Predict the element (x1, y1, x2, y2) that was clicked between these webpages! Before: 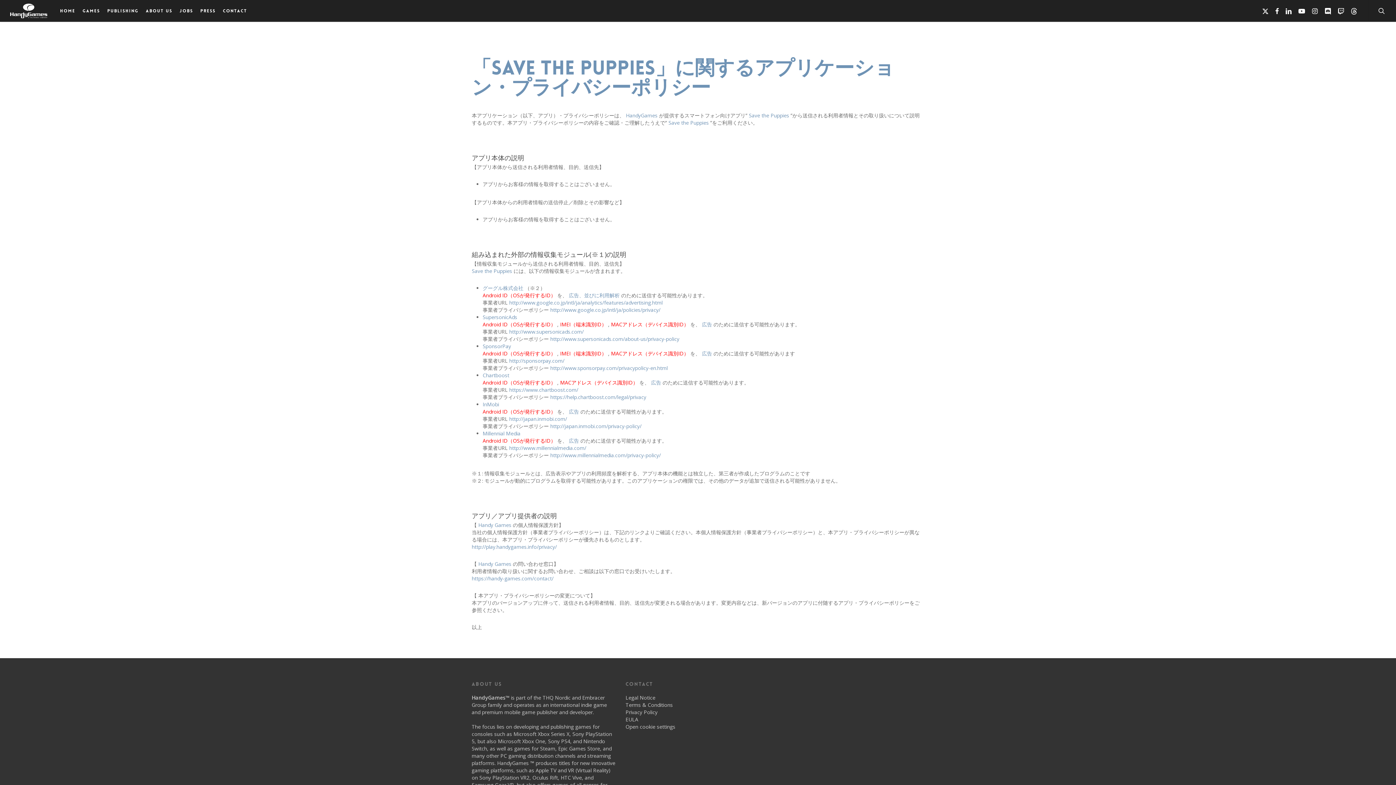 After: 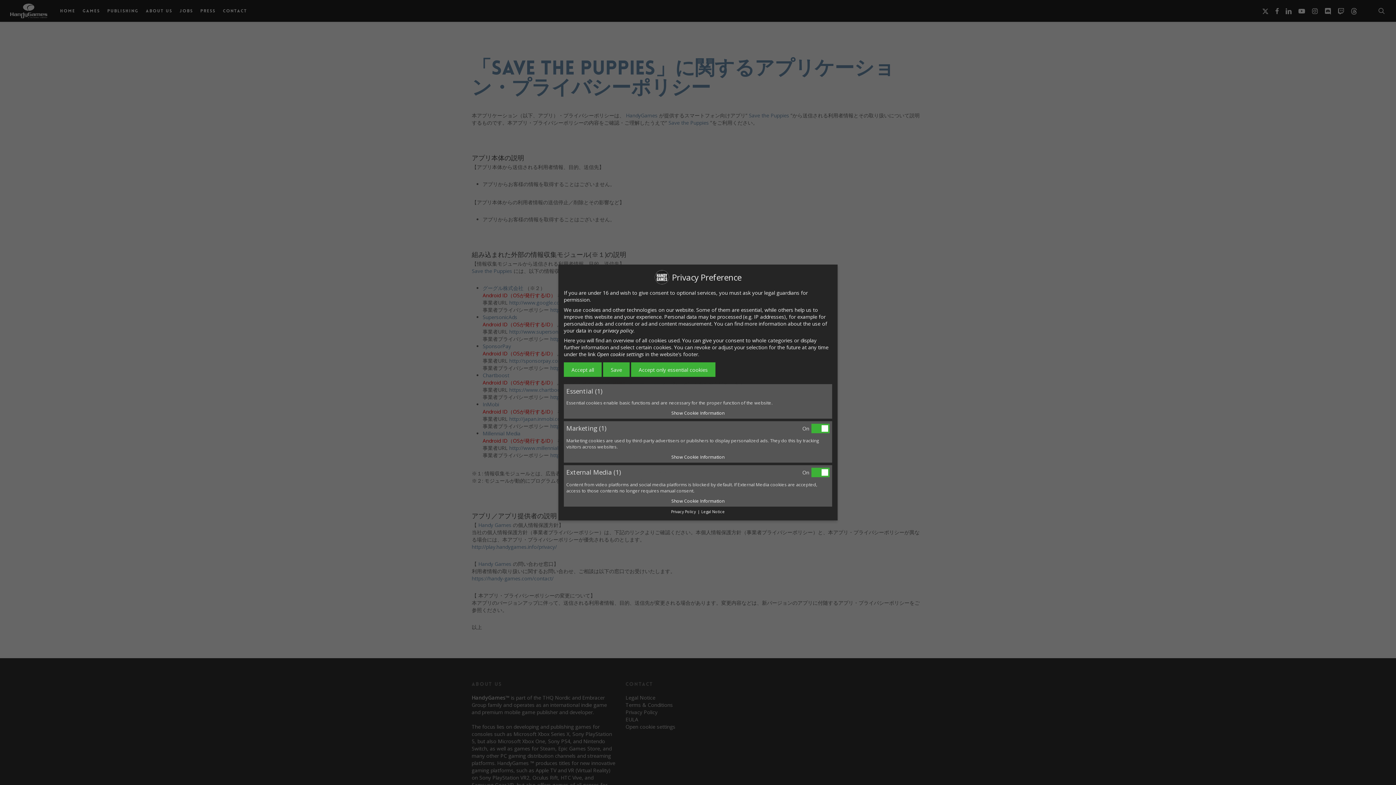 Action: label: Open cookie settings bbox: (625, 723, 675, 730)